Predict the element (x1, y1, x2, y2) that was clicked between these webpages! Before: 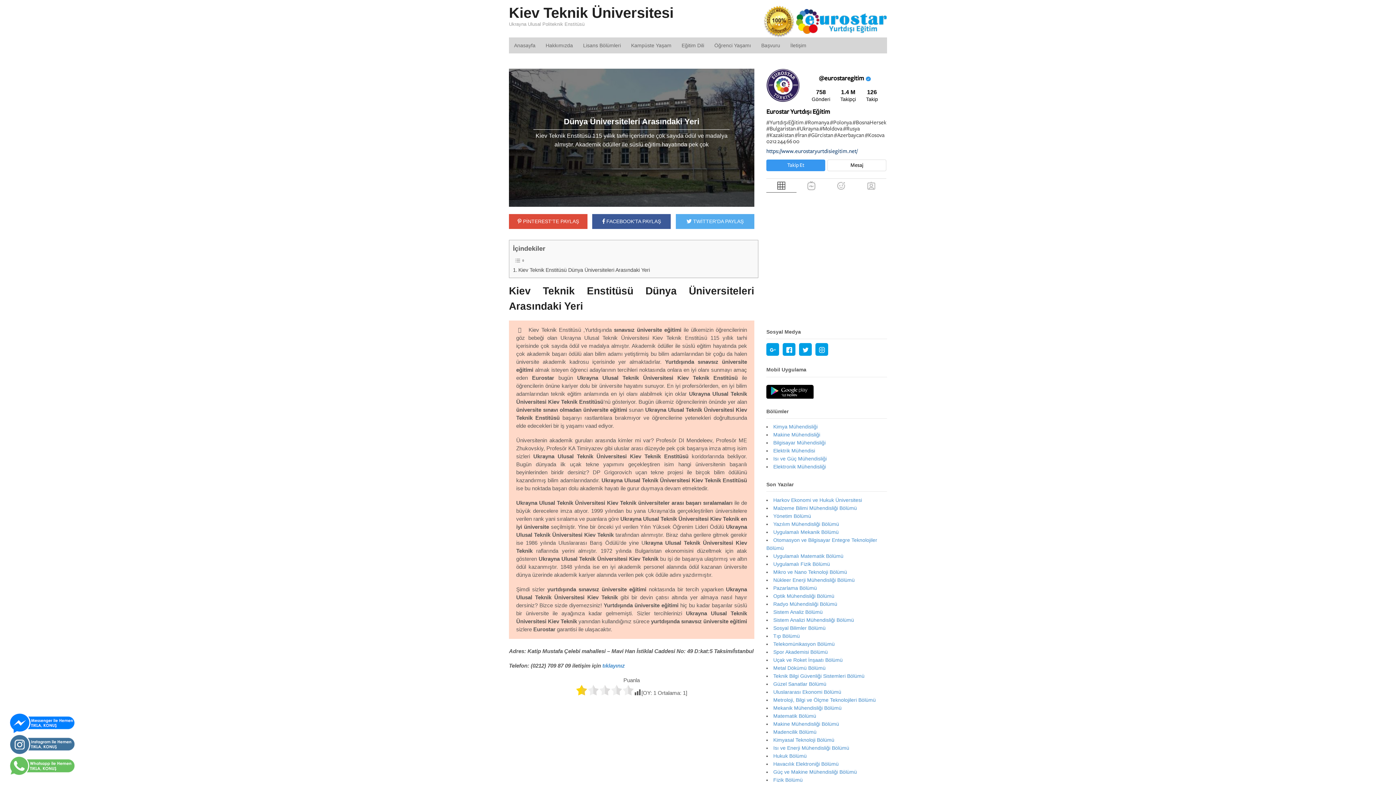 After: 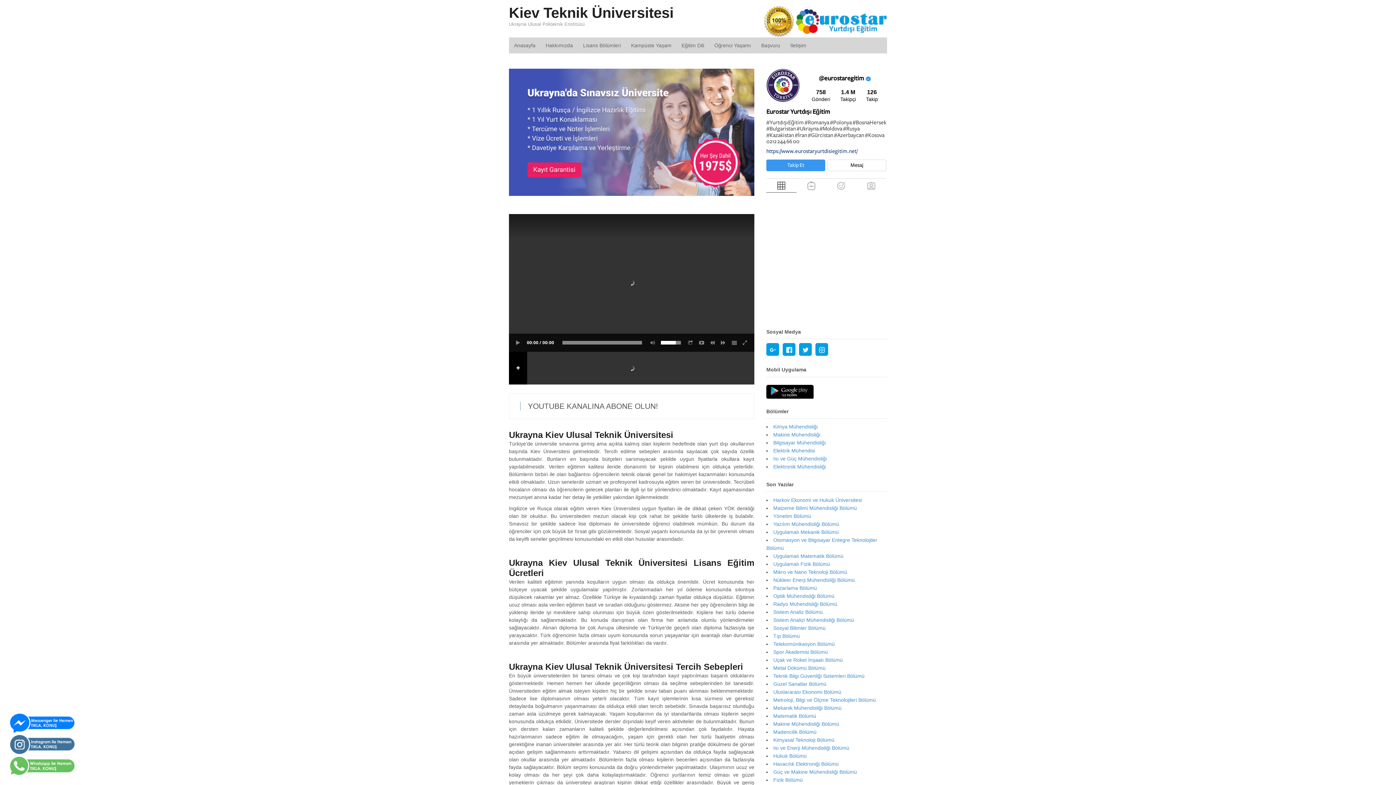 Action: bbox: (509, 4, 673, 20) label: Kiev Teknik Üniversitesi